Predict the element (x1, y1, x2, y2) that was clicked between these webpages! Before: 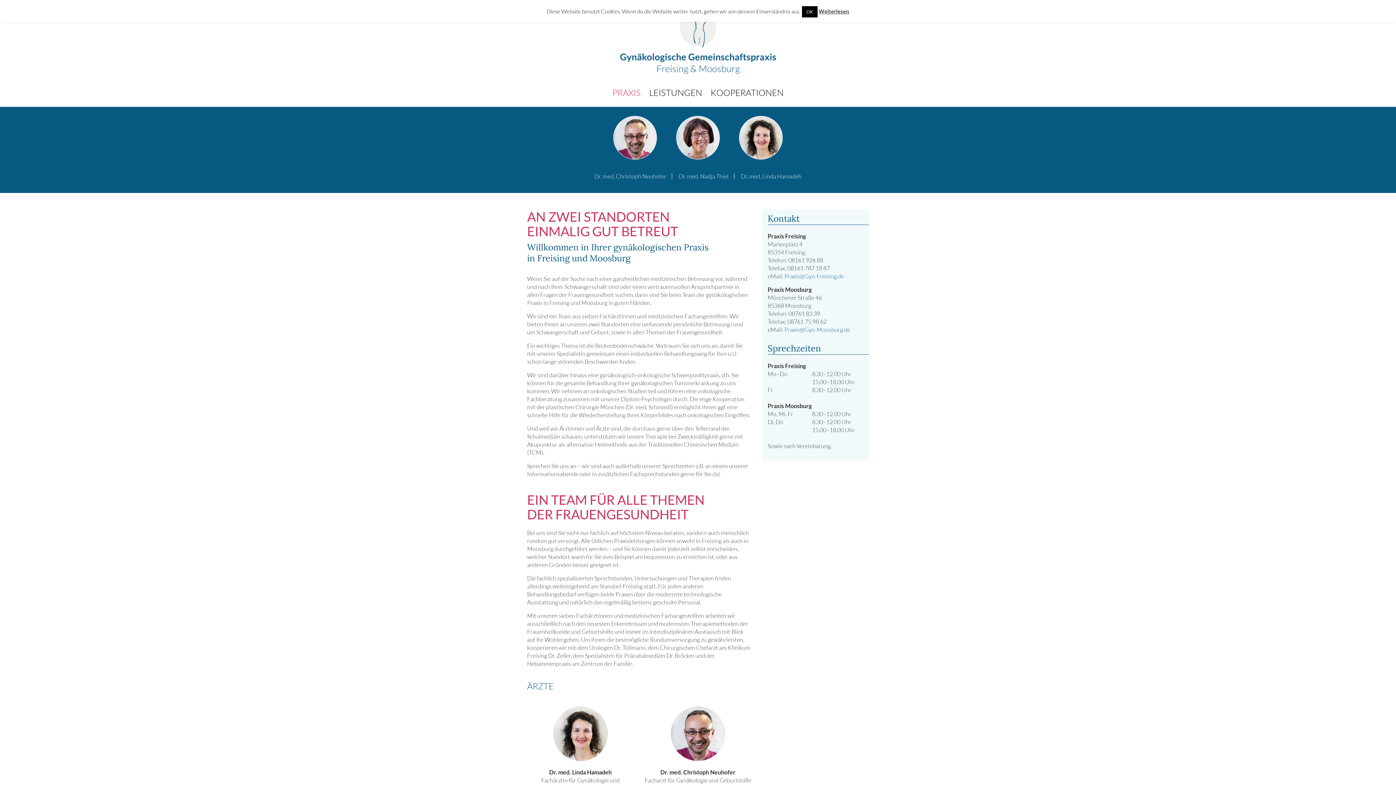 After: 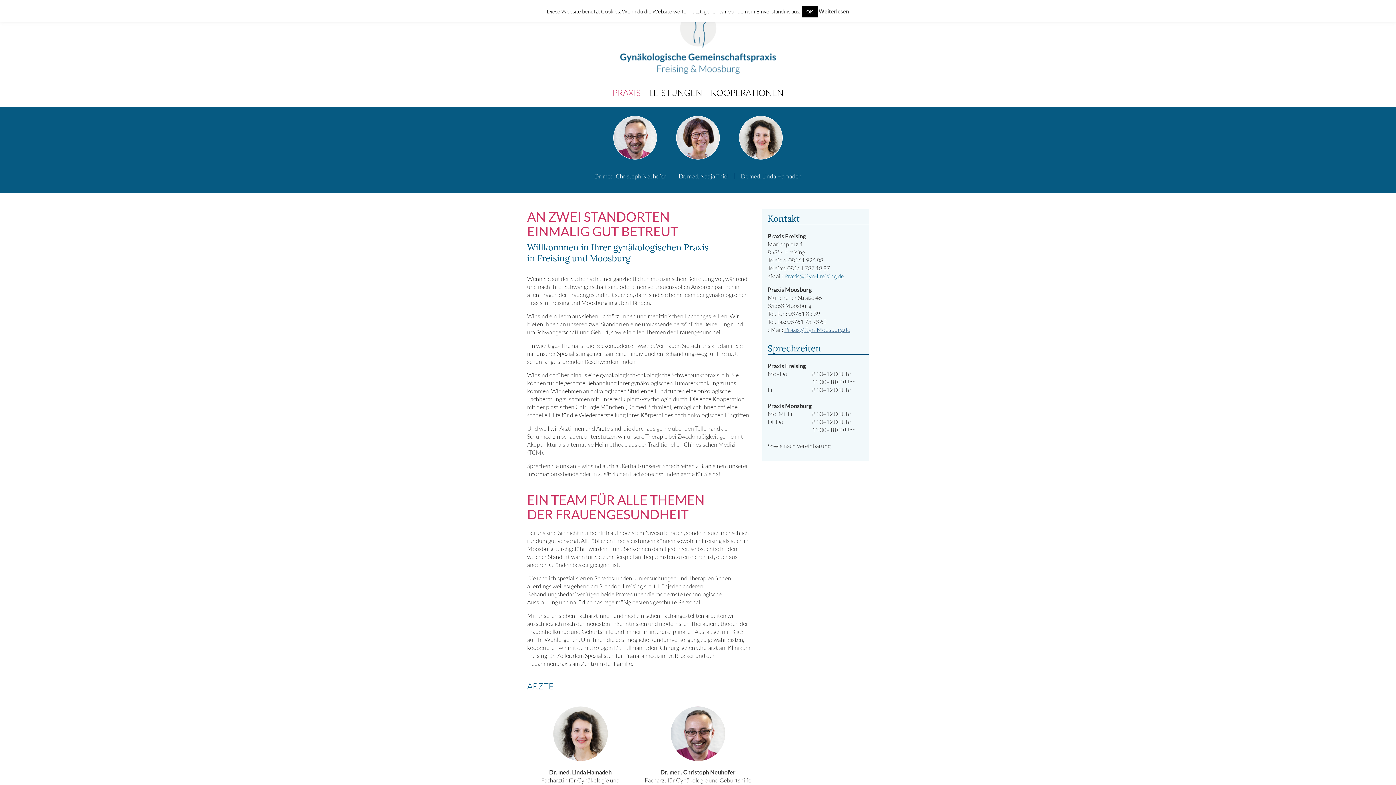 Action: label: Praxis@Gyn-Moosburg.de bbox: (784, 326, 850, 333)